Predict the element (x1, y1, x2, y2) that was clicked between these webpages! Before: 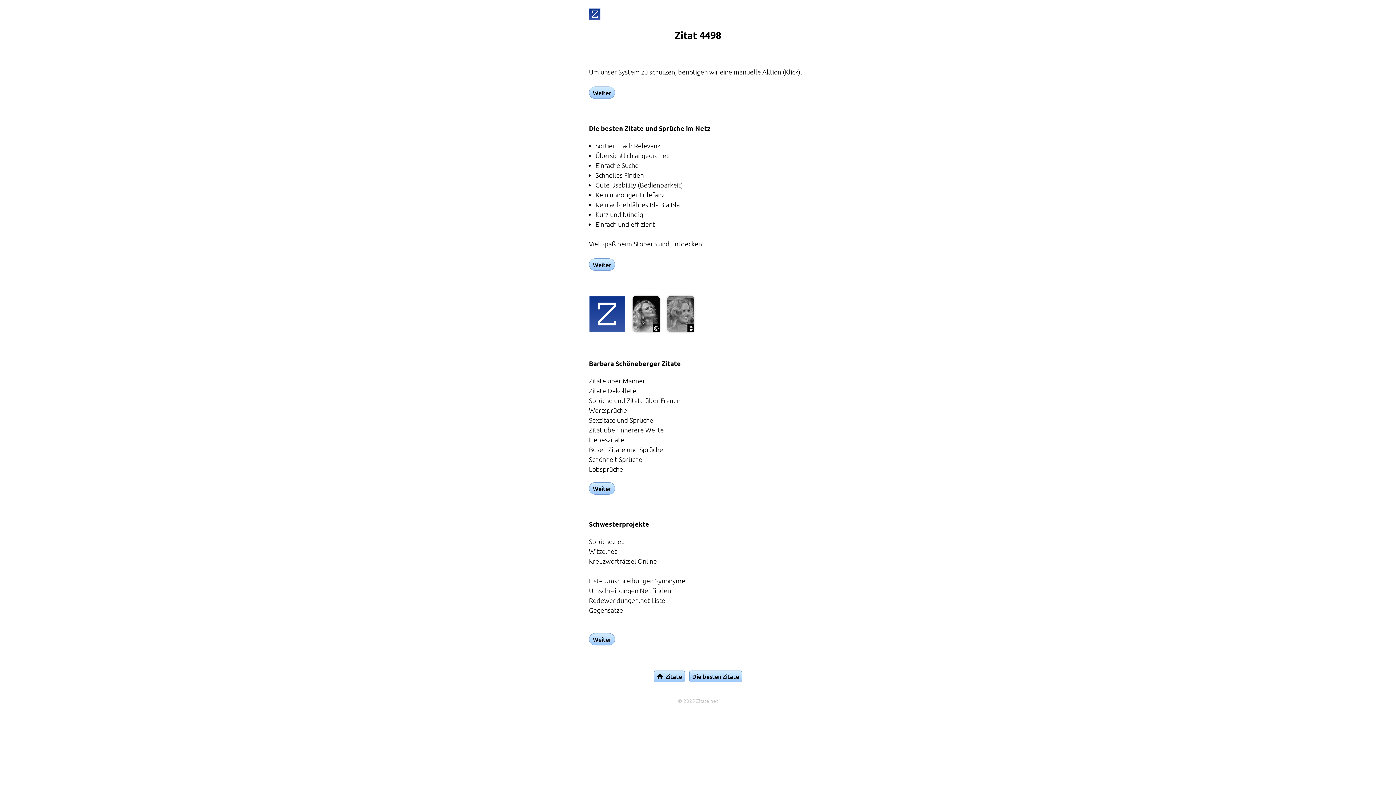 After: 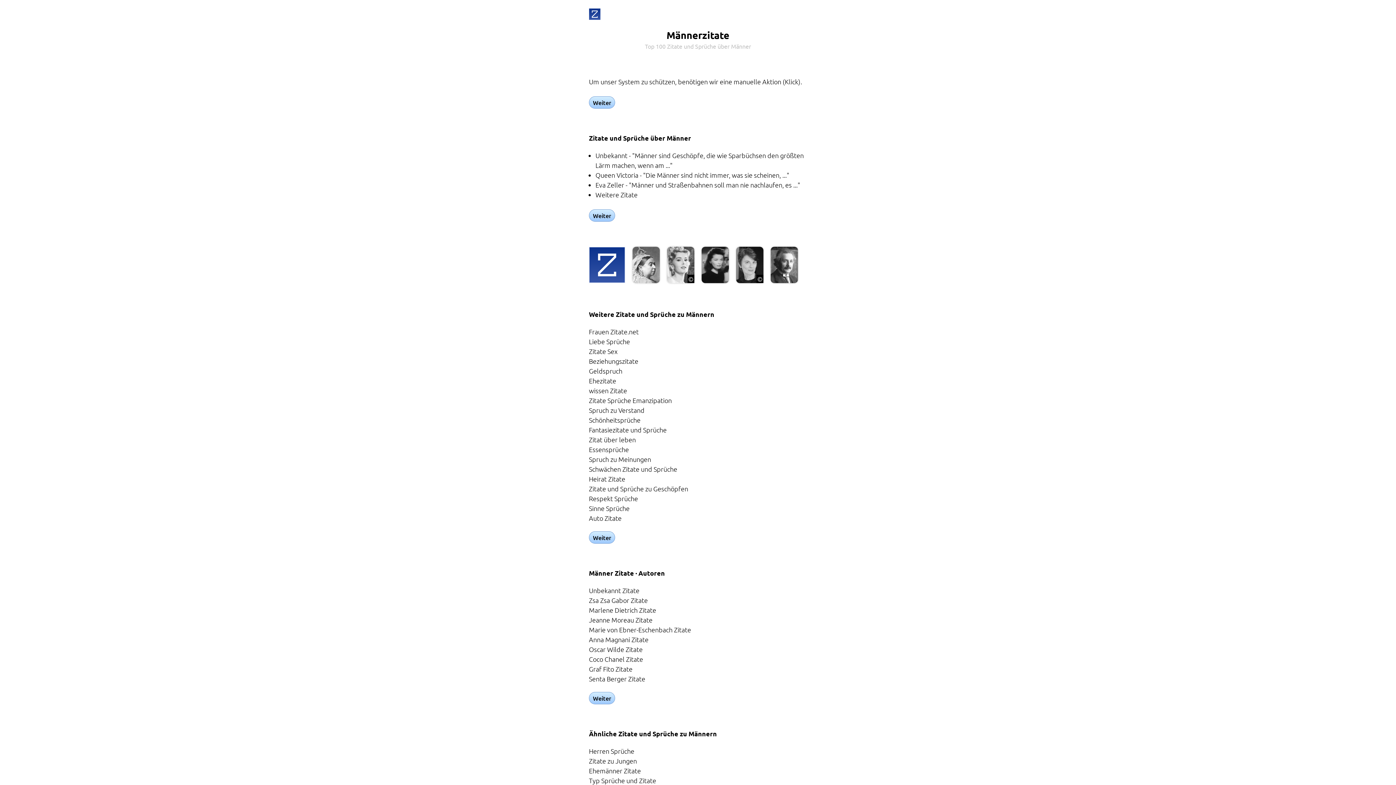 Action: label: Zitate über Männer bbox: (589, 376, 645, 385)